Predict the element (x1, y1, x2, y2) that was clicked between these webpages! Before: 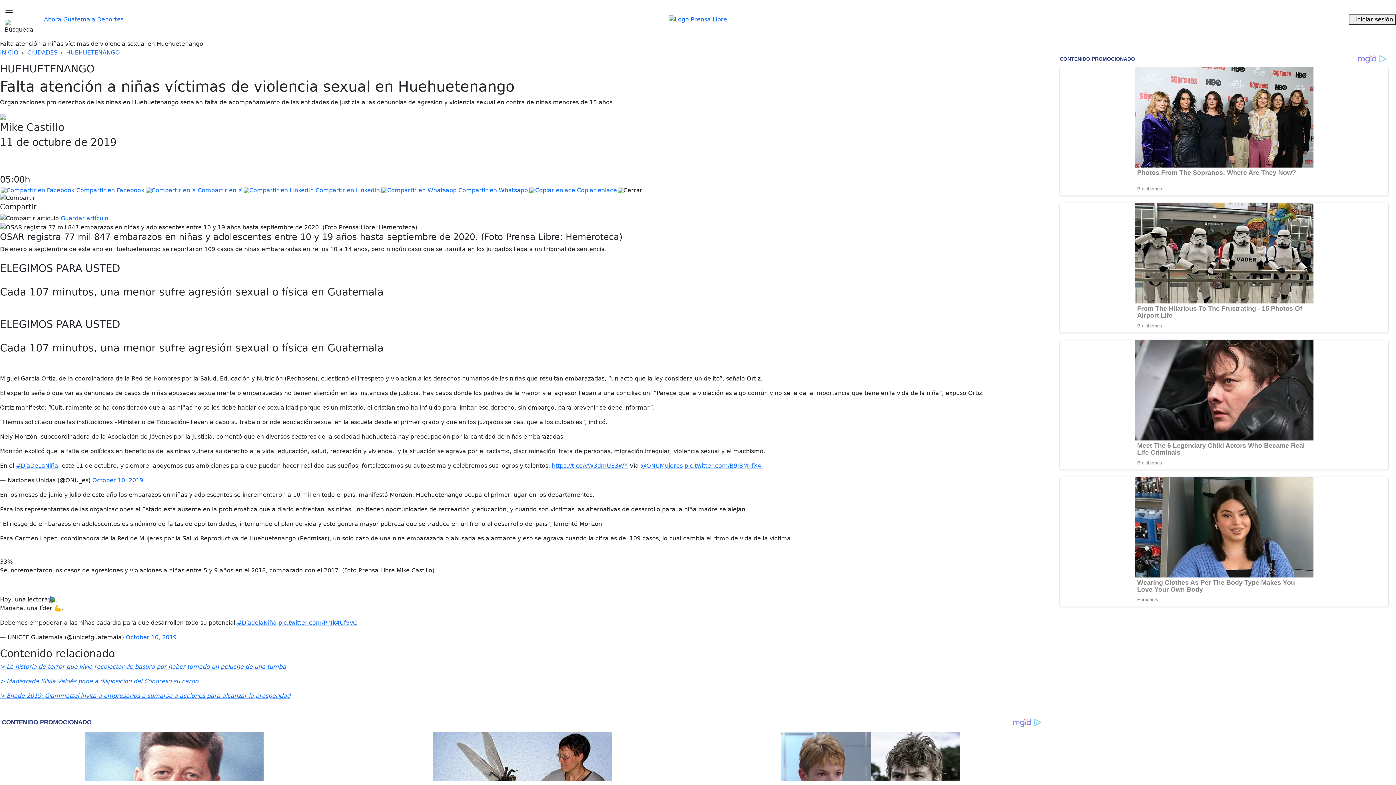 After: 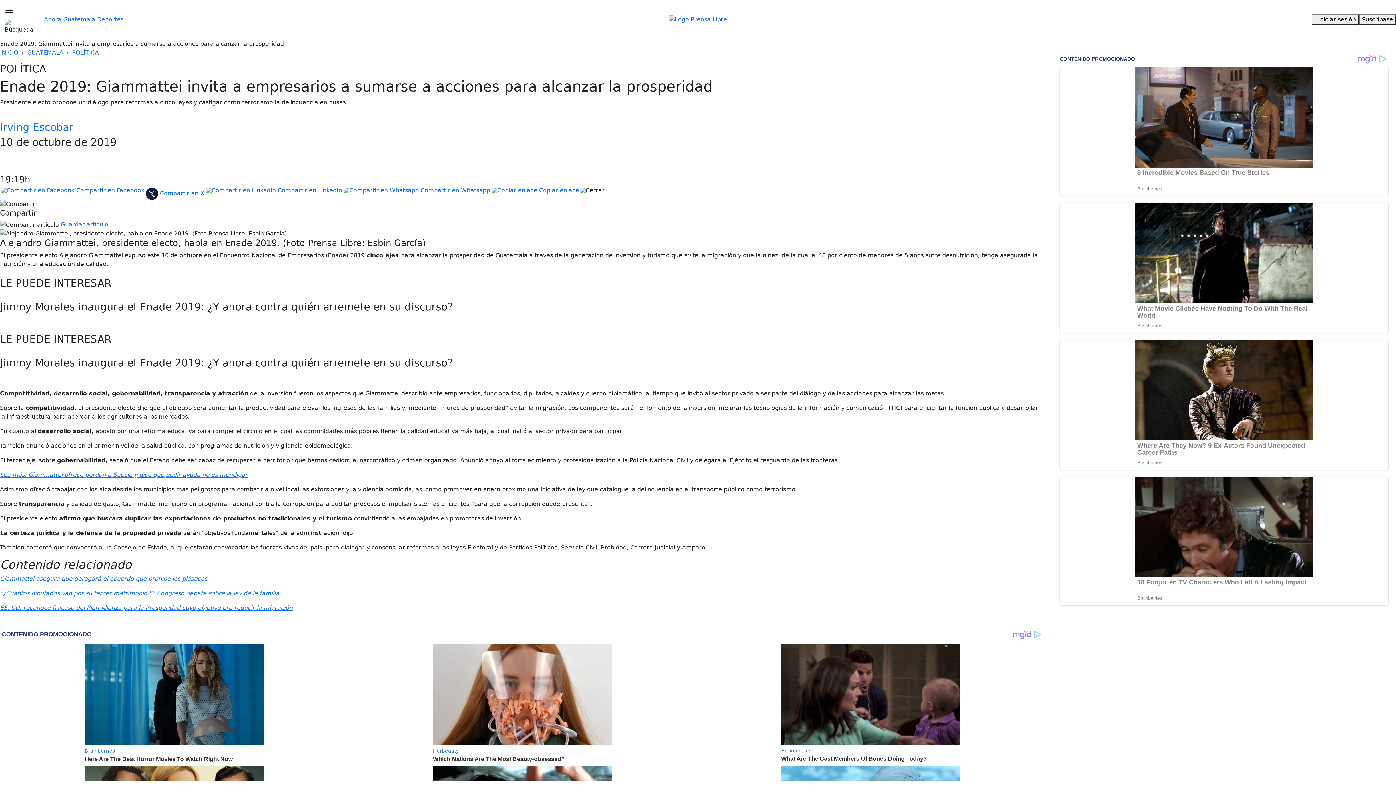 Action: bbox: (0, 692, 290, 699) label: > Enade 2019: Giammattei invita a empresarios a sumarse a acciones para alcanzar la prosperidad